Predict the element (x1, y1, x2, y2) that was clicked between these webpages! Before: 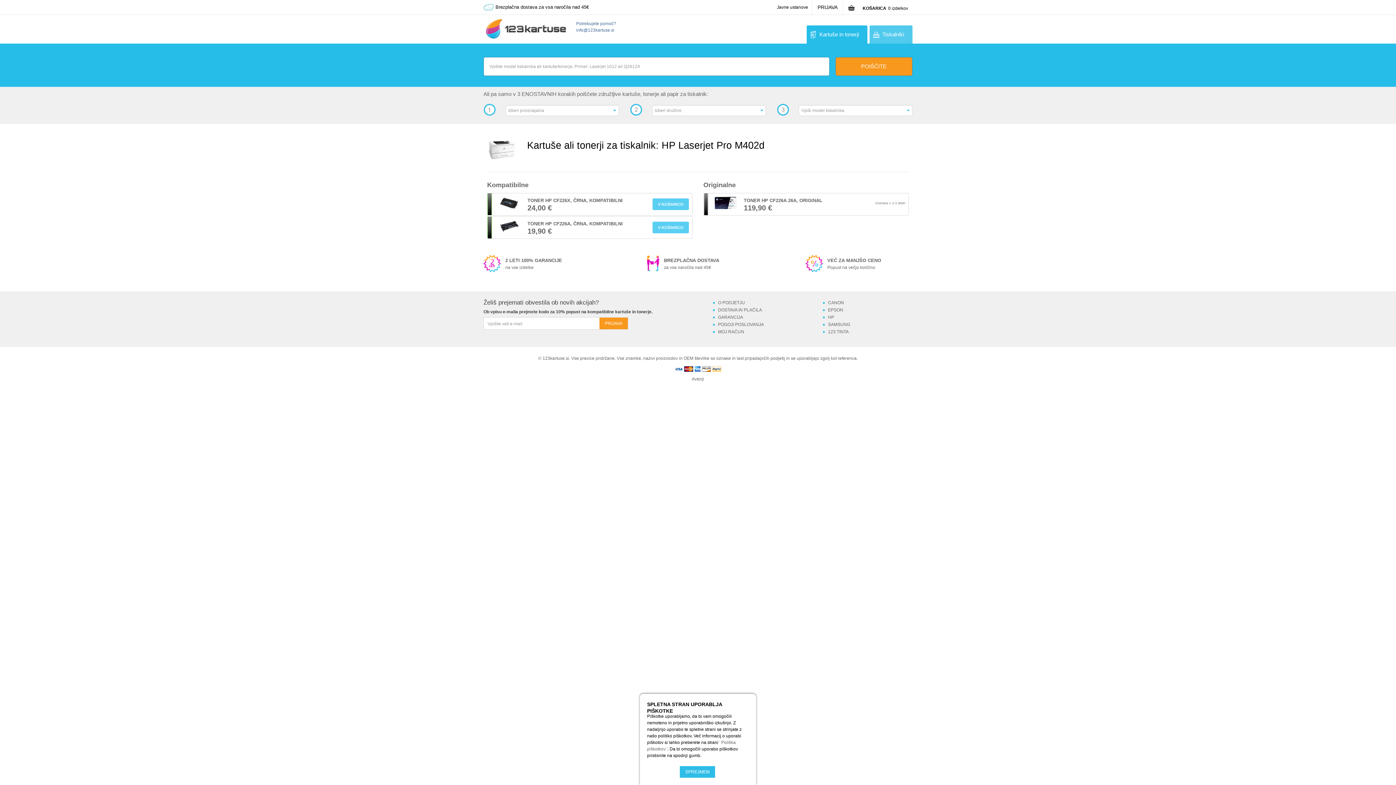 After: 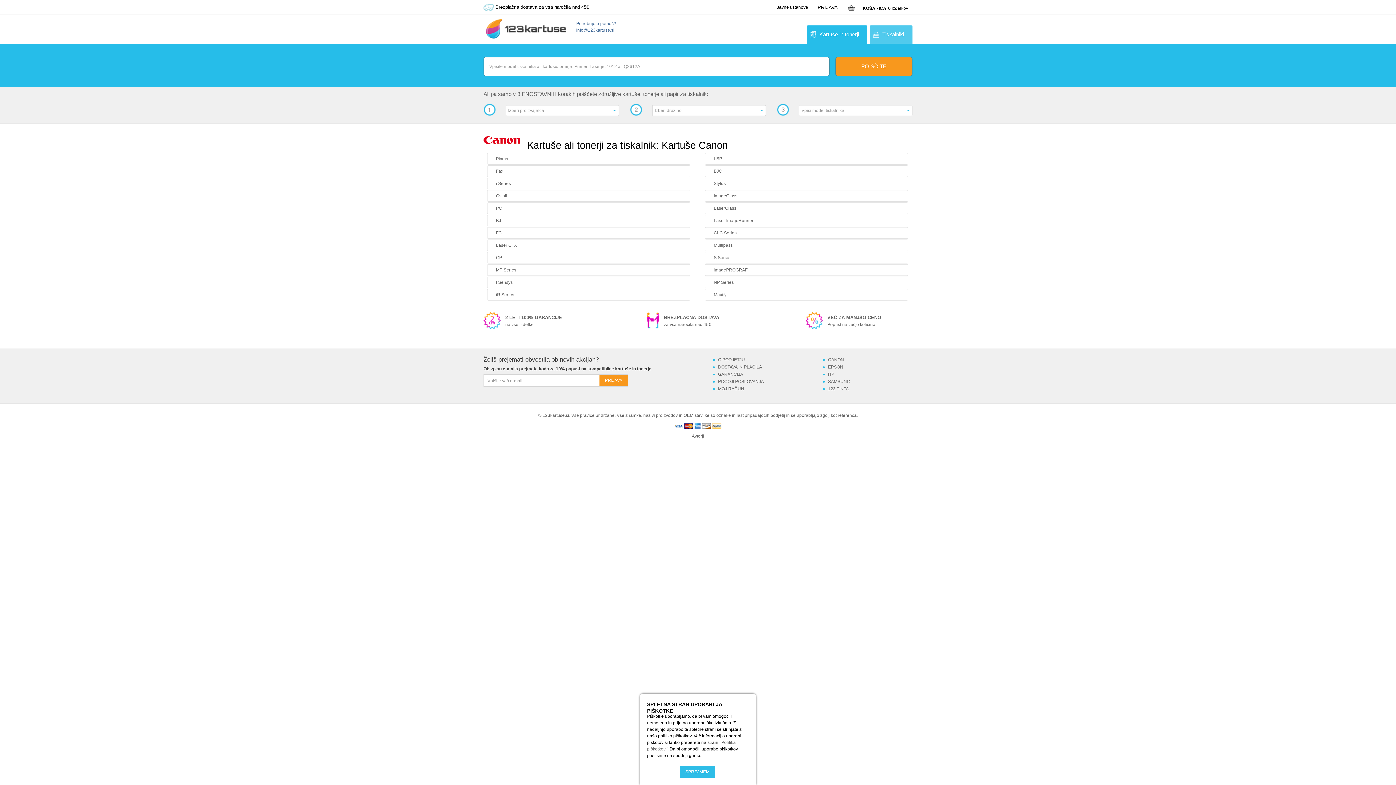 Action: bbox: (828, 300, 844, 305) label: CANON